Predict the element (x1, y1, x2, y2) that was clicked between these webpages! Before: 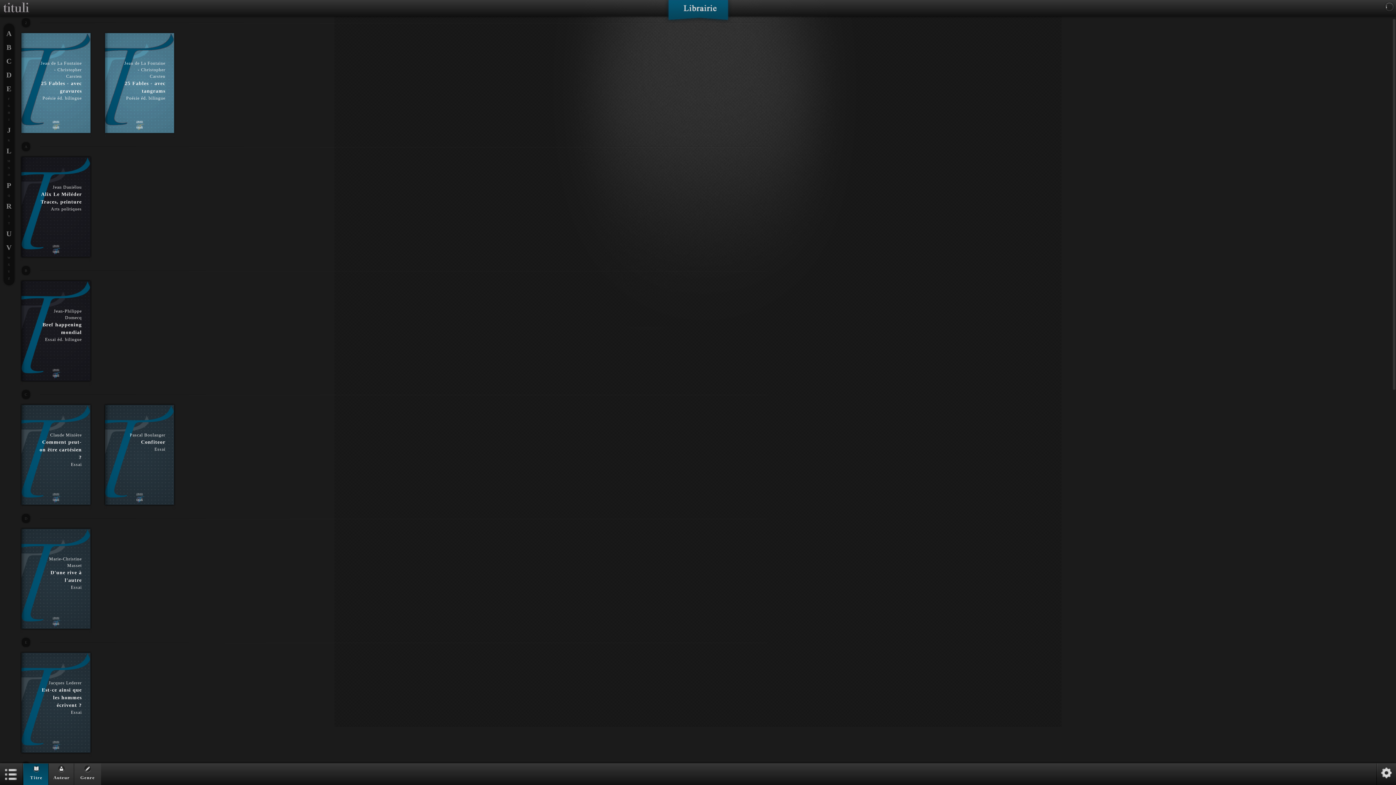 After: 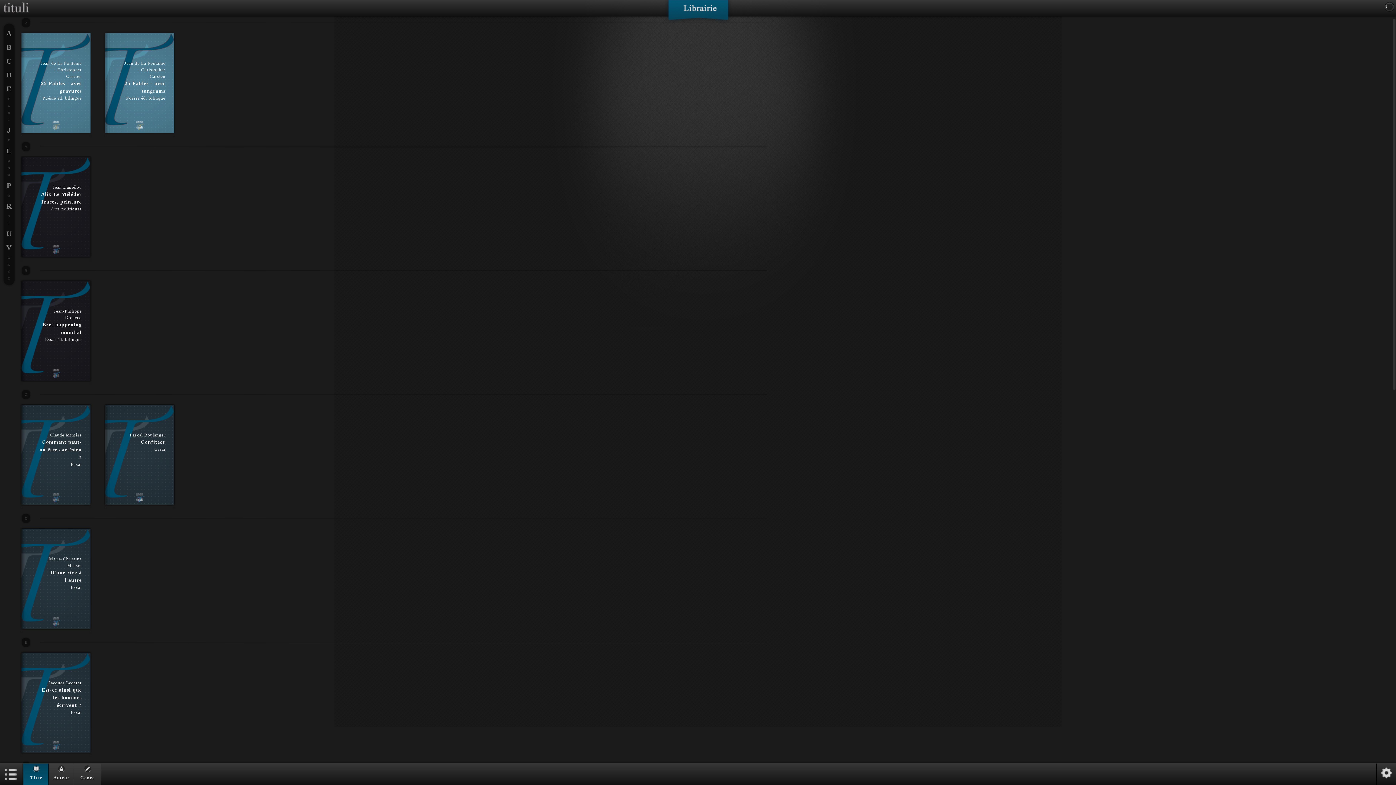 Action: label: Z bbox: (3, 276, 14, 281)